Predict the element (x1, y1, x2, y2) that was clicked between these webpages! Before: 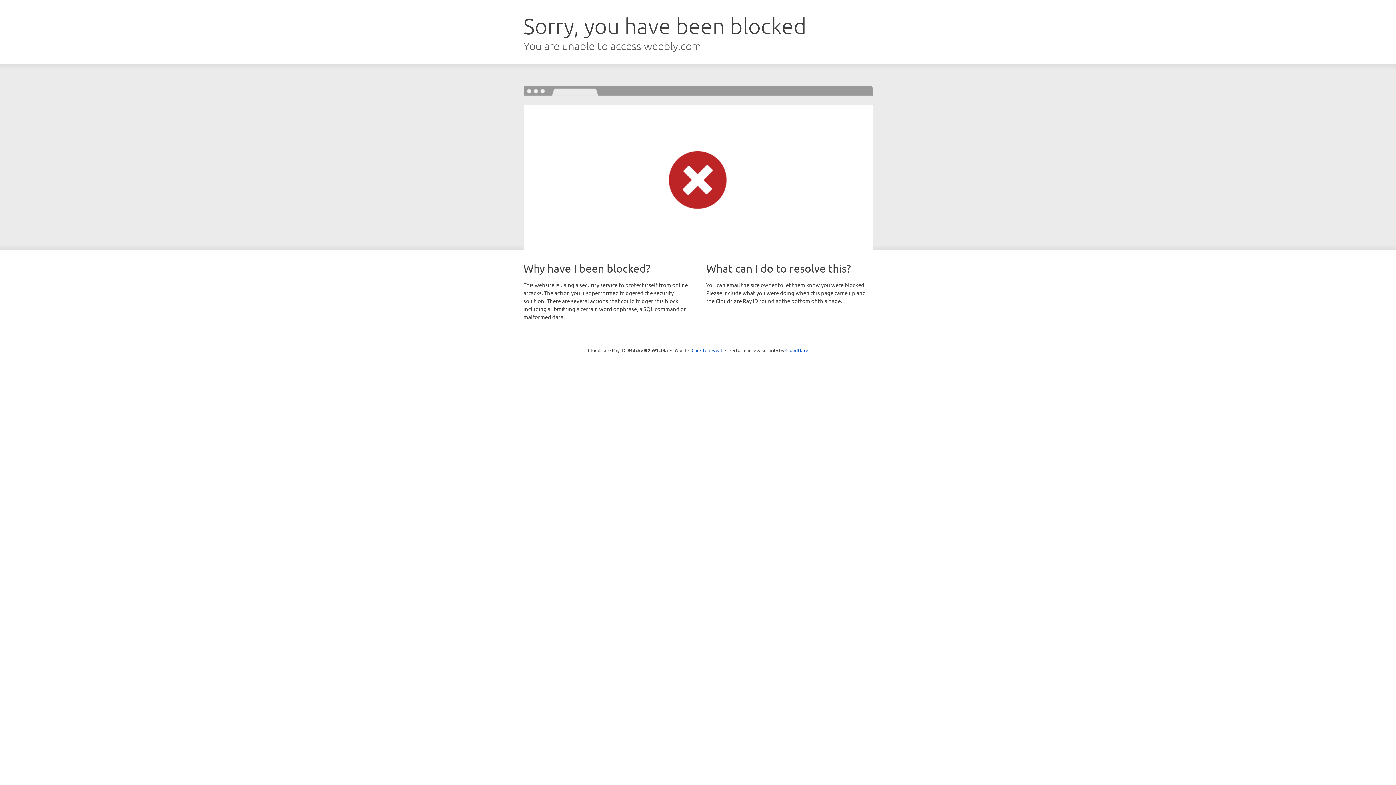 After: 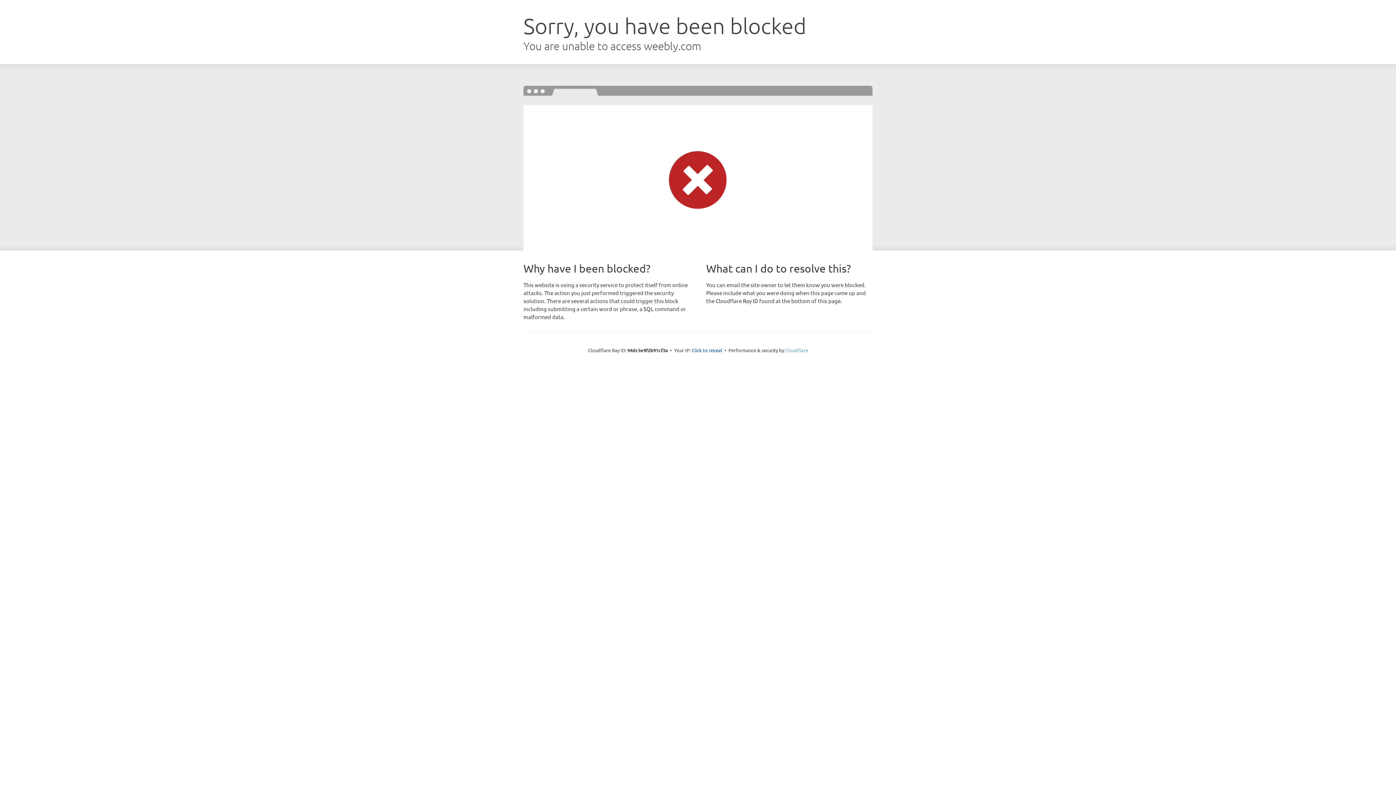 Action: bbox: (785, 347, 808, 353) label: Cloudflare